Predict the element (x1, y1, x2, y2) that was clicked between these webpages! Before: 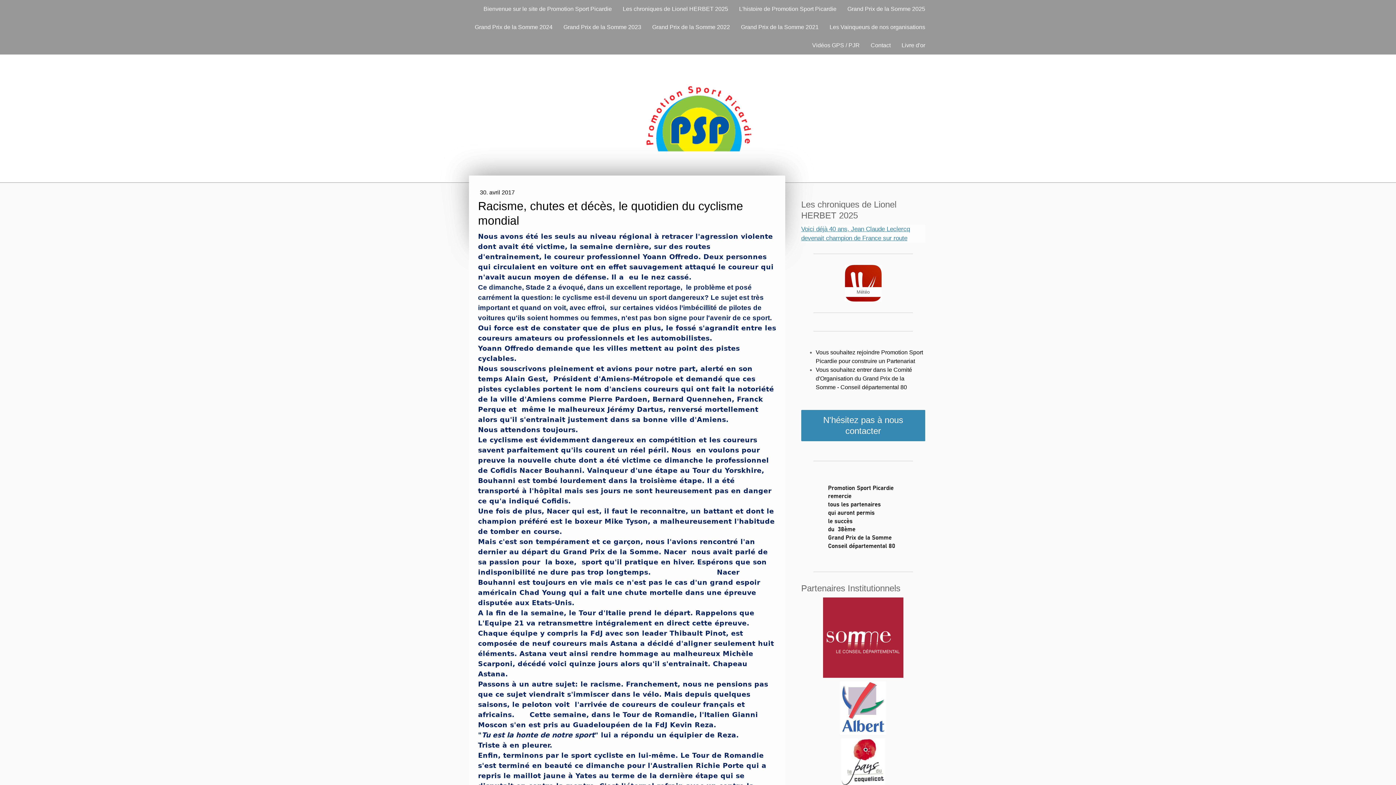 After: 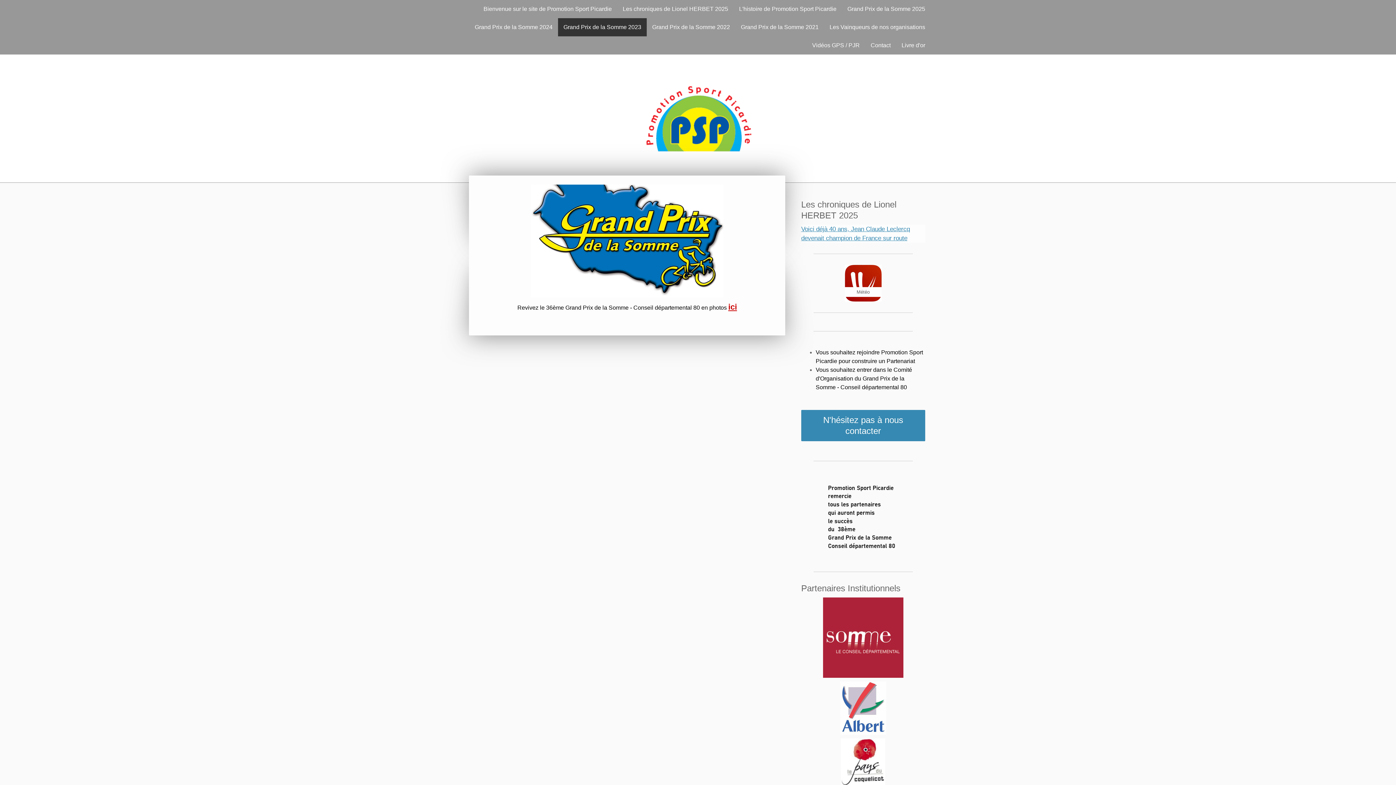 Action: bbox: (558, 18, 646, 36) label: Grand Prix de la Somme 2023